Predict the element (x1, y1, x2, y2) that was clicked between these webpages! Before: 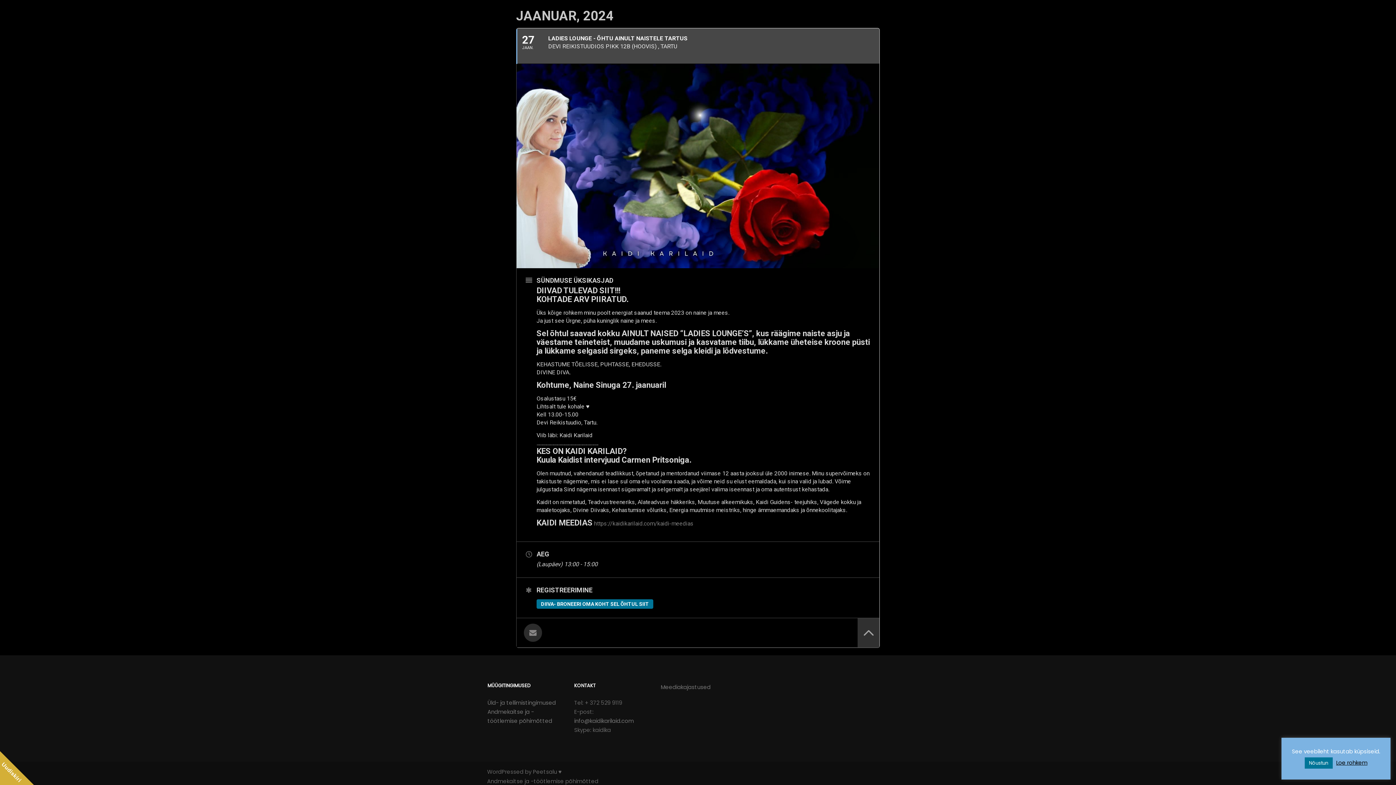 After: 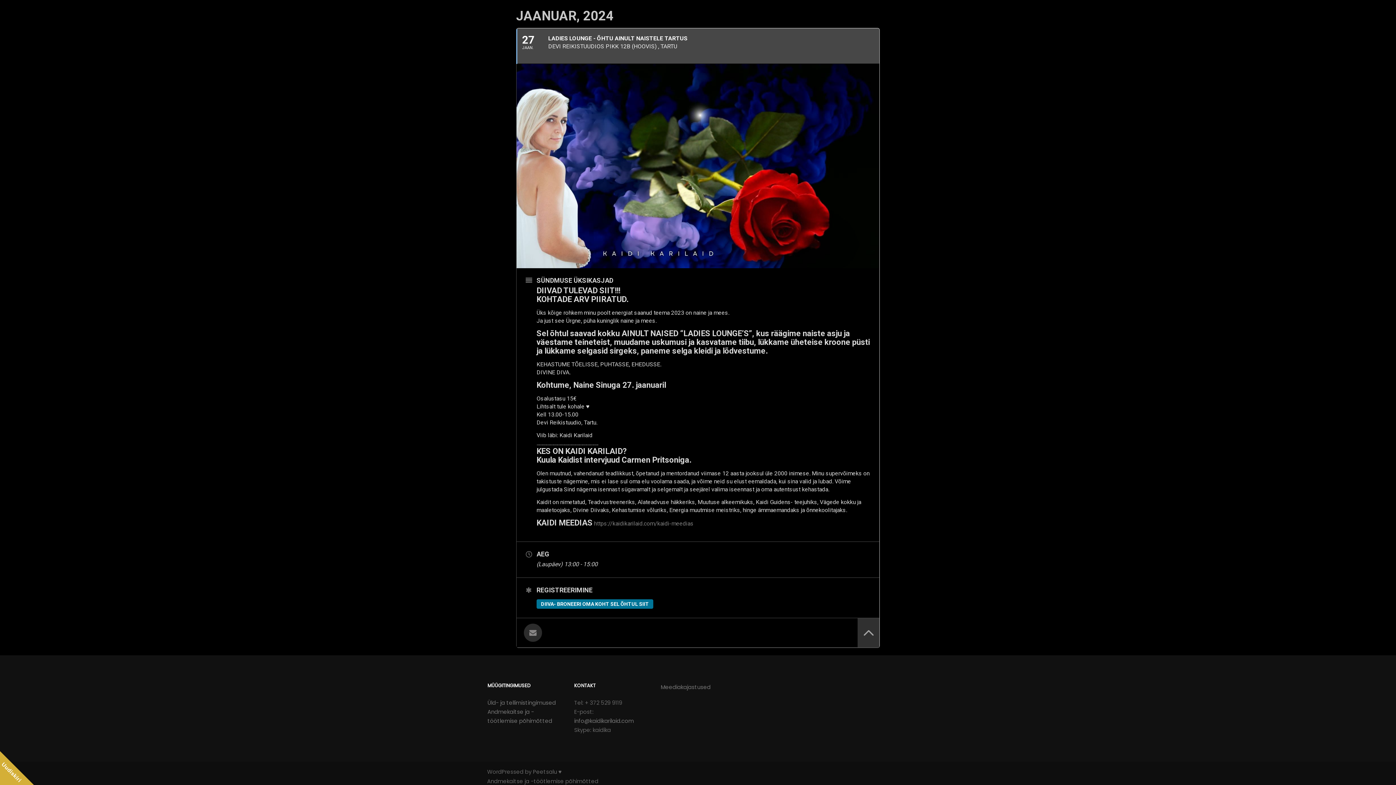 Action: bbox: (1304, 757, 1332, 769) label: Nõustun